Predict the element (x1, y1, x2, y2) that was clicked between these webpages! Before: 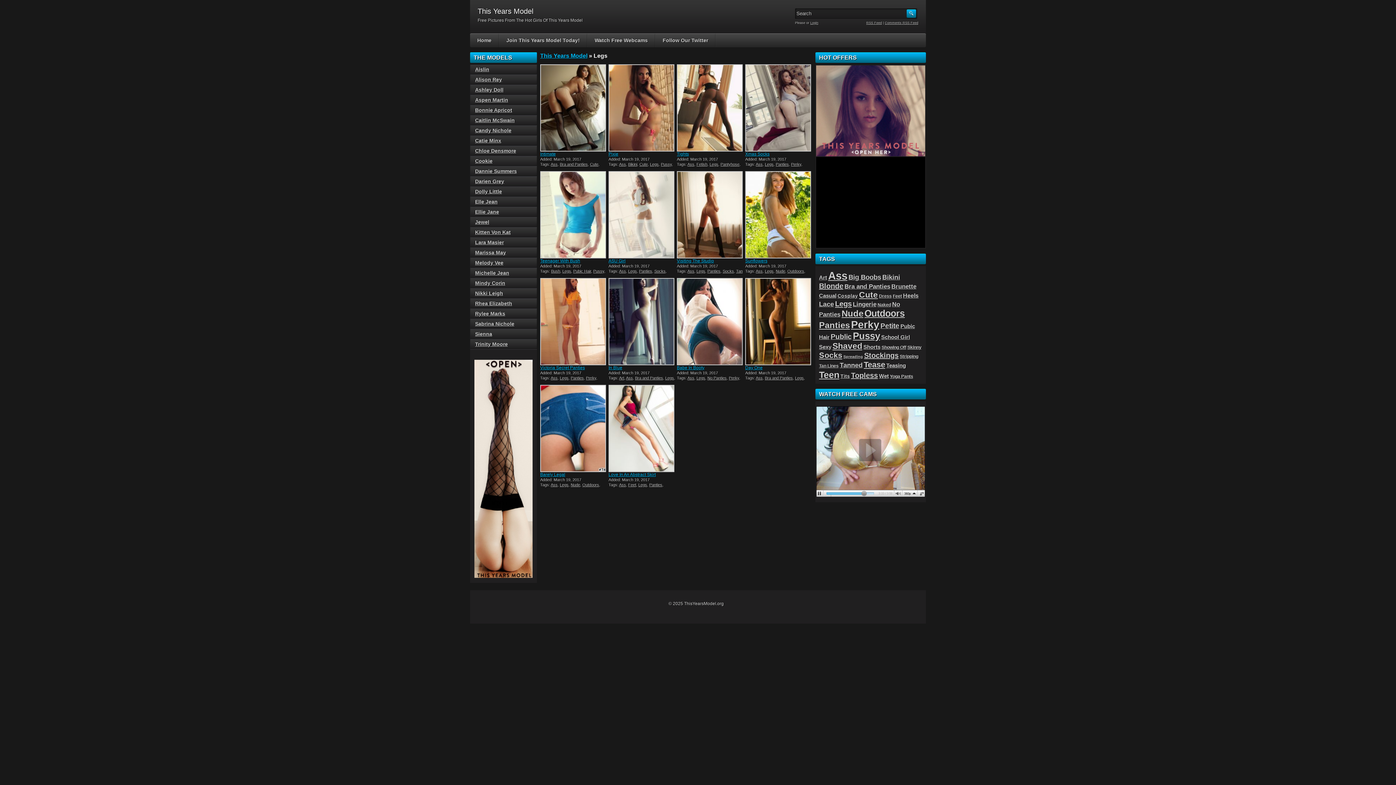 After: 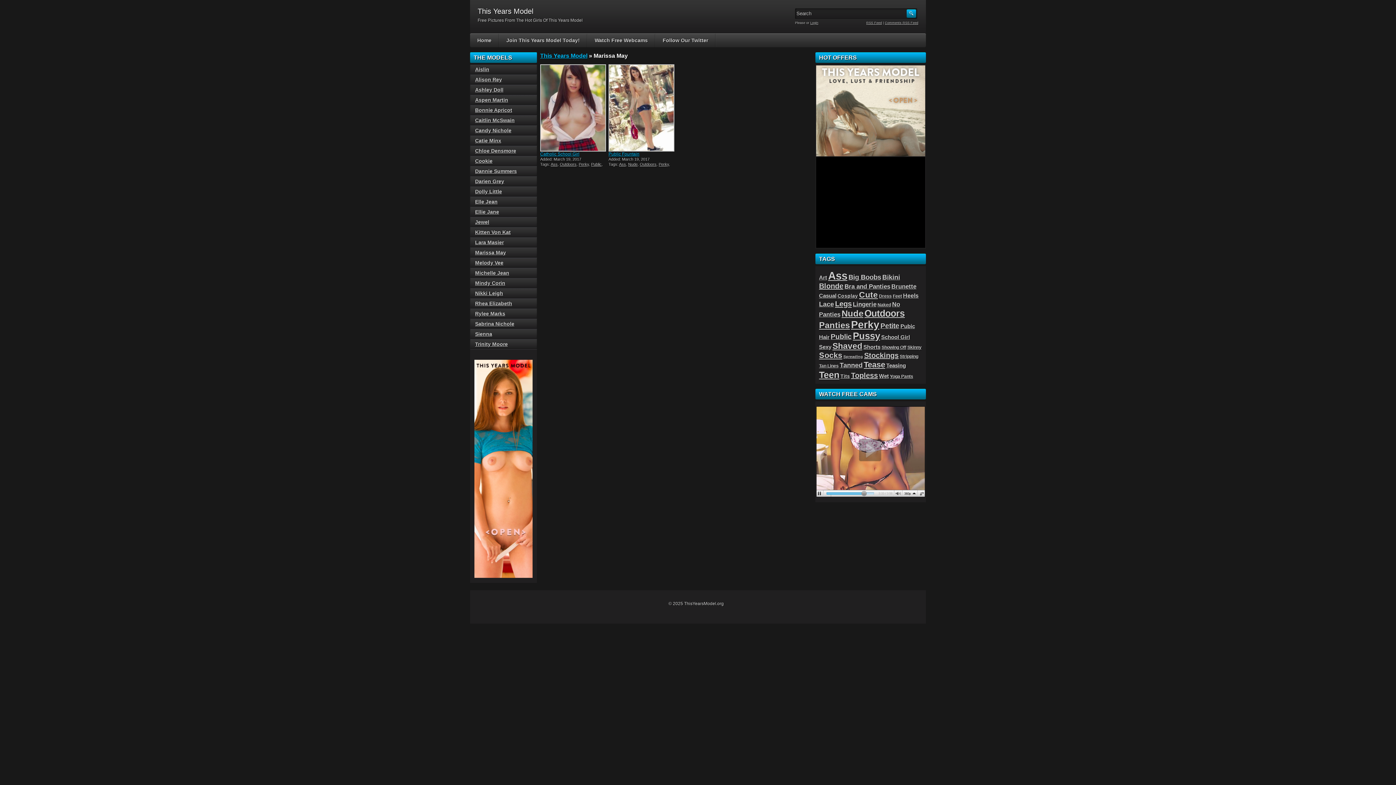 Action: label: Marissa May bbox: (475, 249, 506, 255)